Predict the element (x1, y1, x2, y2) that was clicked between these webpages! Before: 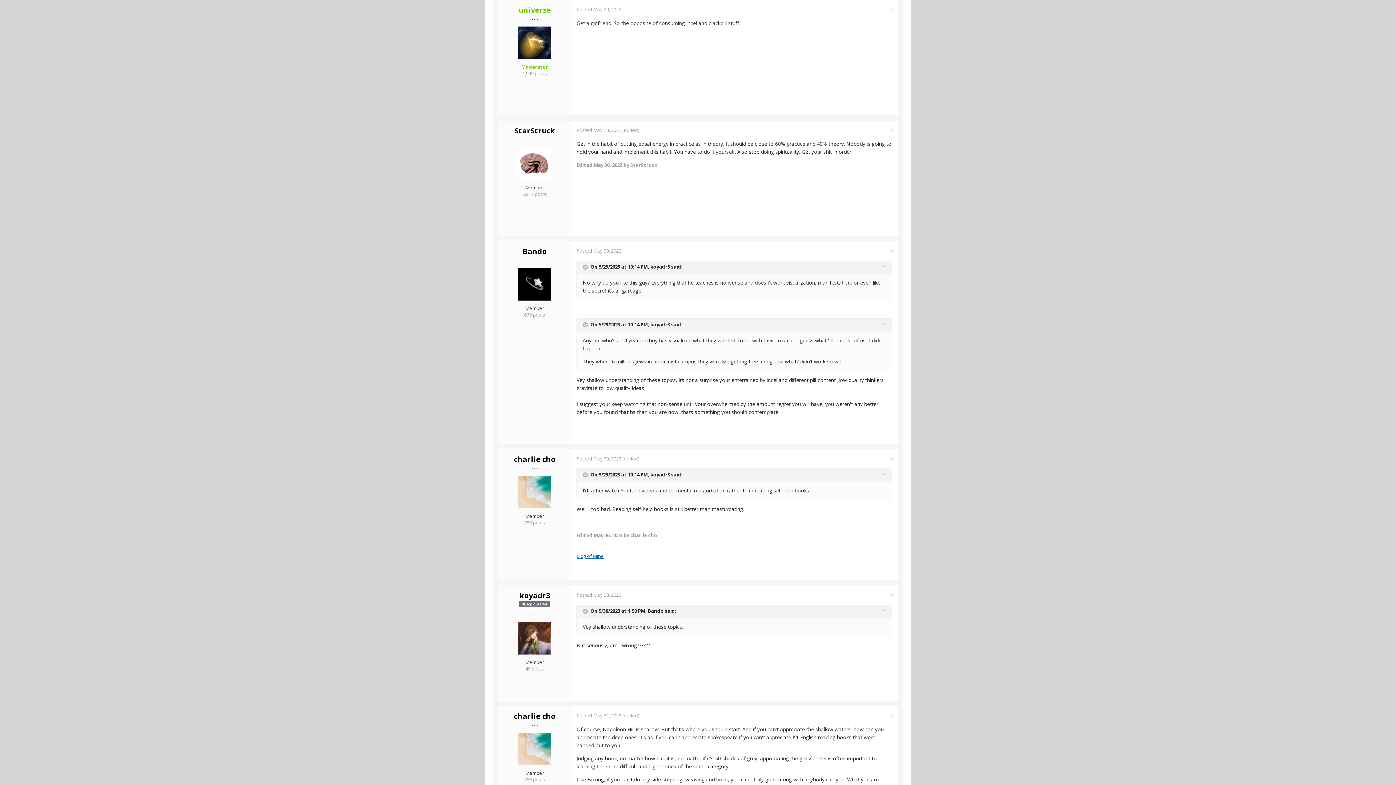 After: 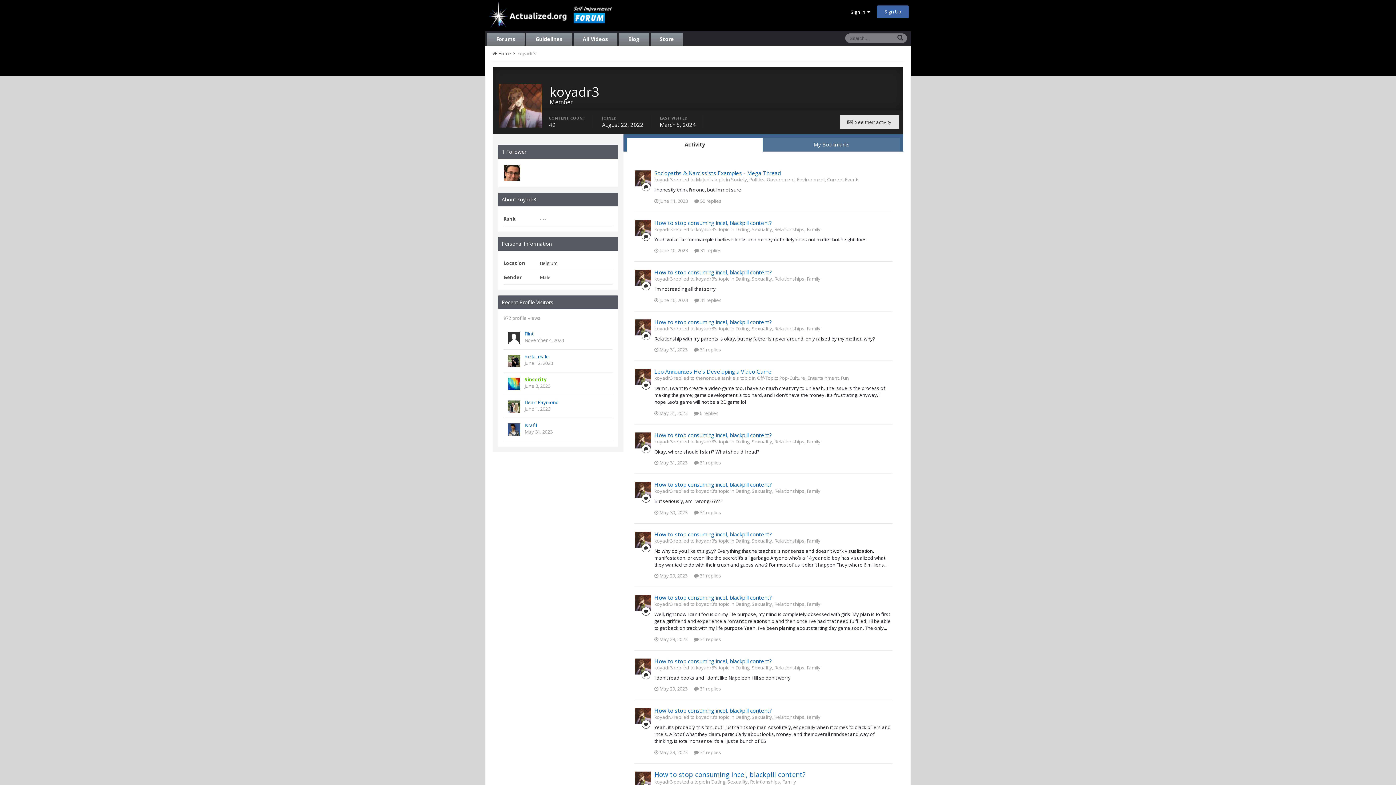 Action: bbox: (650, 321, 670, 328) label: koyadr3